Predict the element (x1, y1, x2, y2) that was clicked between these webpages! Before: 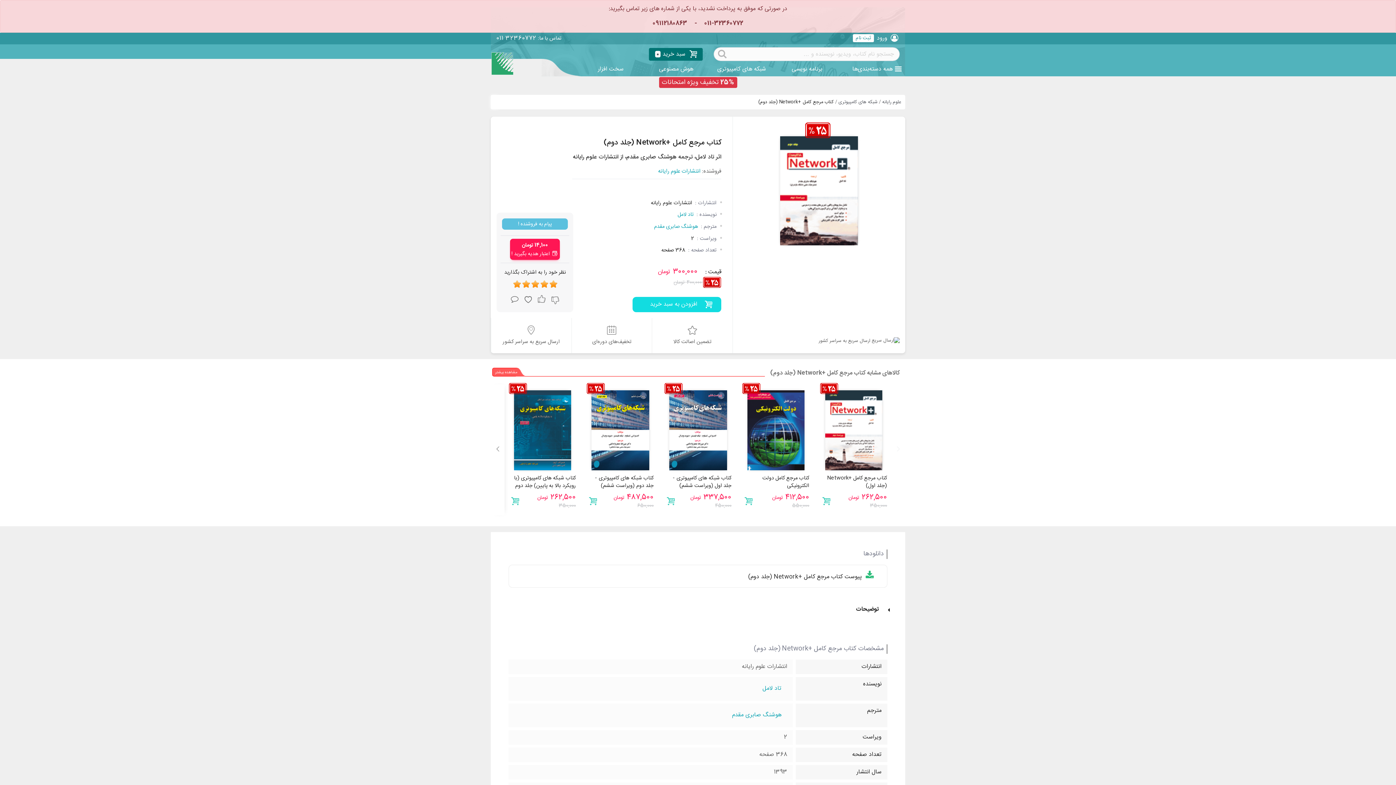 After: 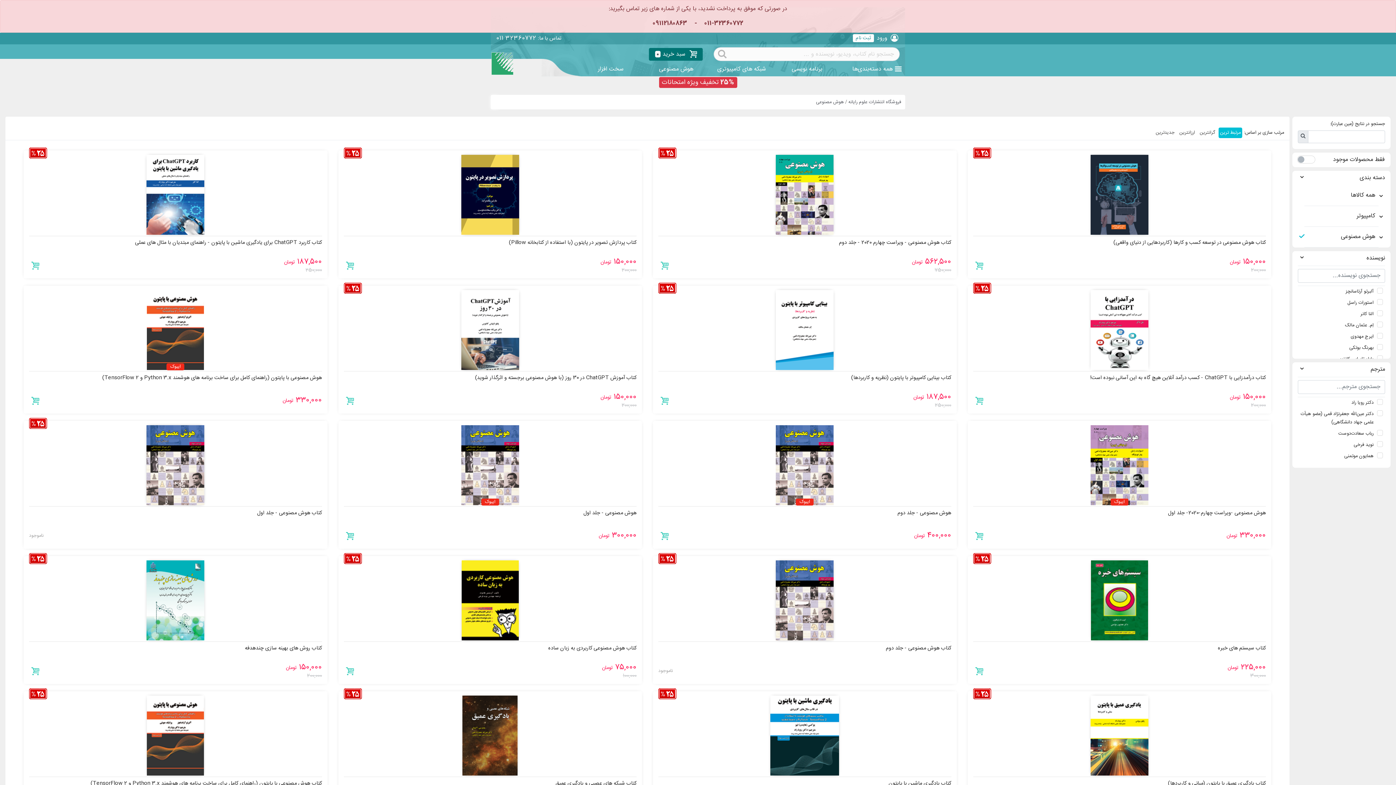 Action: bbox: (643, 63, 709, 76) label: هوش مصنوعی